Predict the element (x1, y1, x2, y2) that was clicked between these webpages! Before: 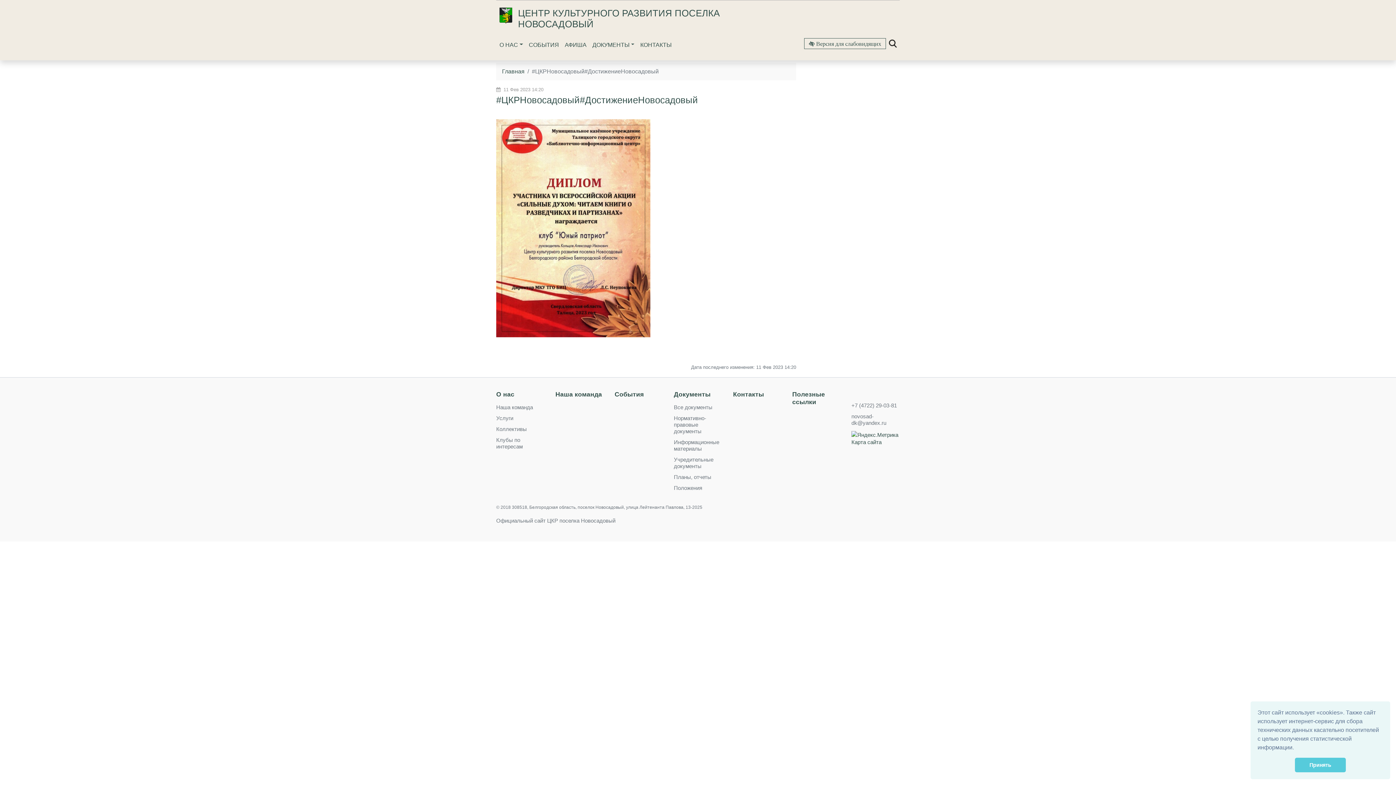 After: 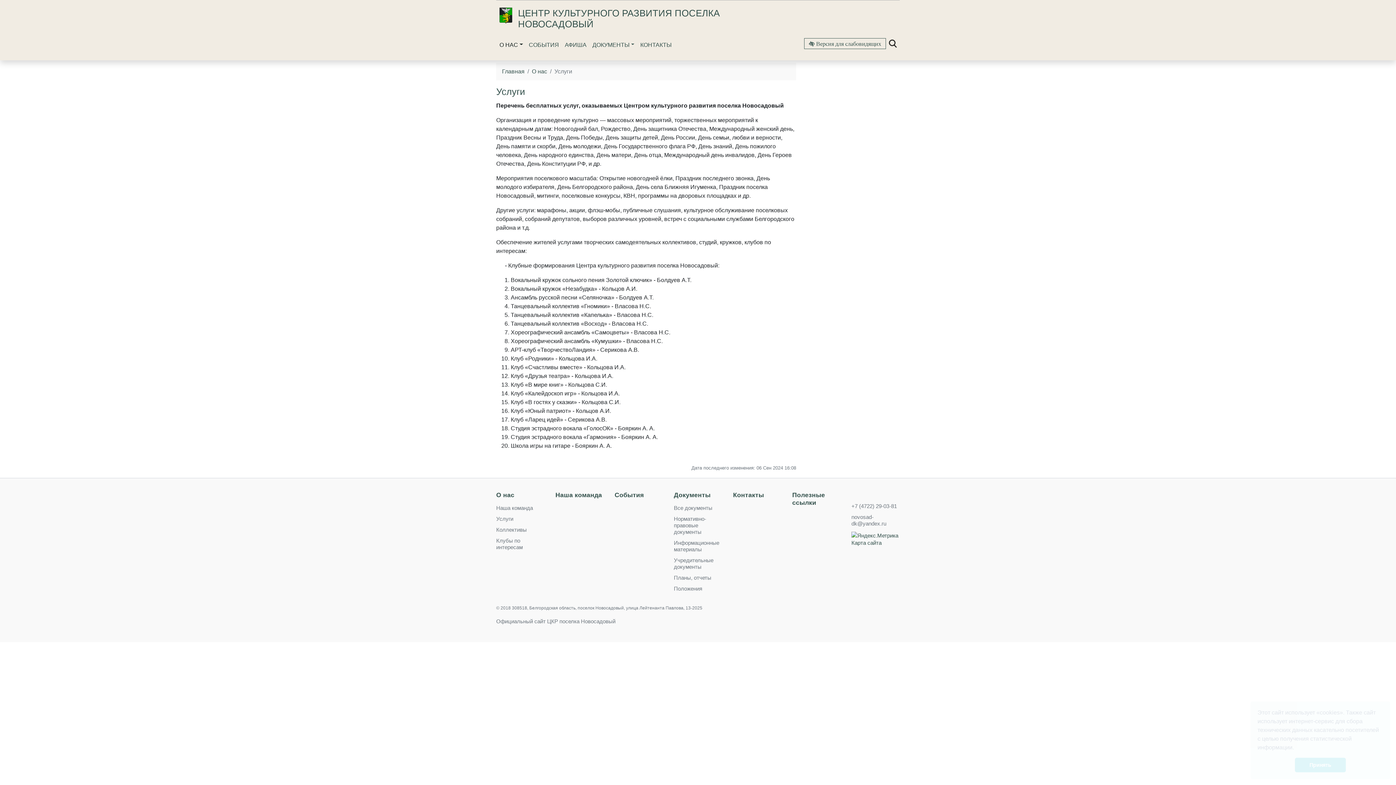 Action: bbox: (496, 415, 513, 421) label: Услуги